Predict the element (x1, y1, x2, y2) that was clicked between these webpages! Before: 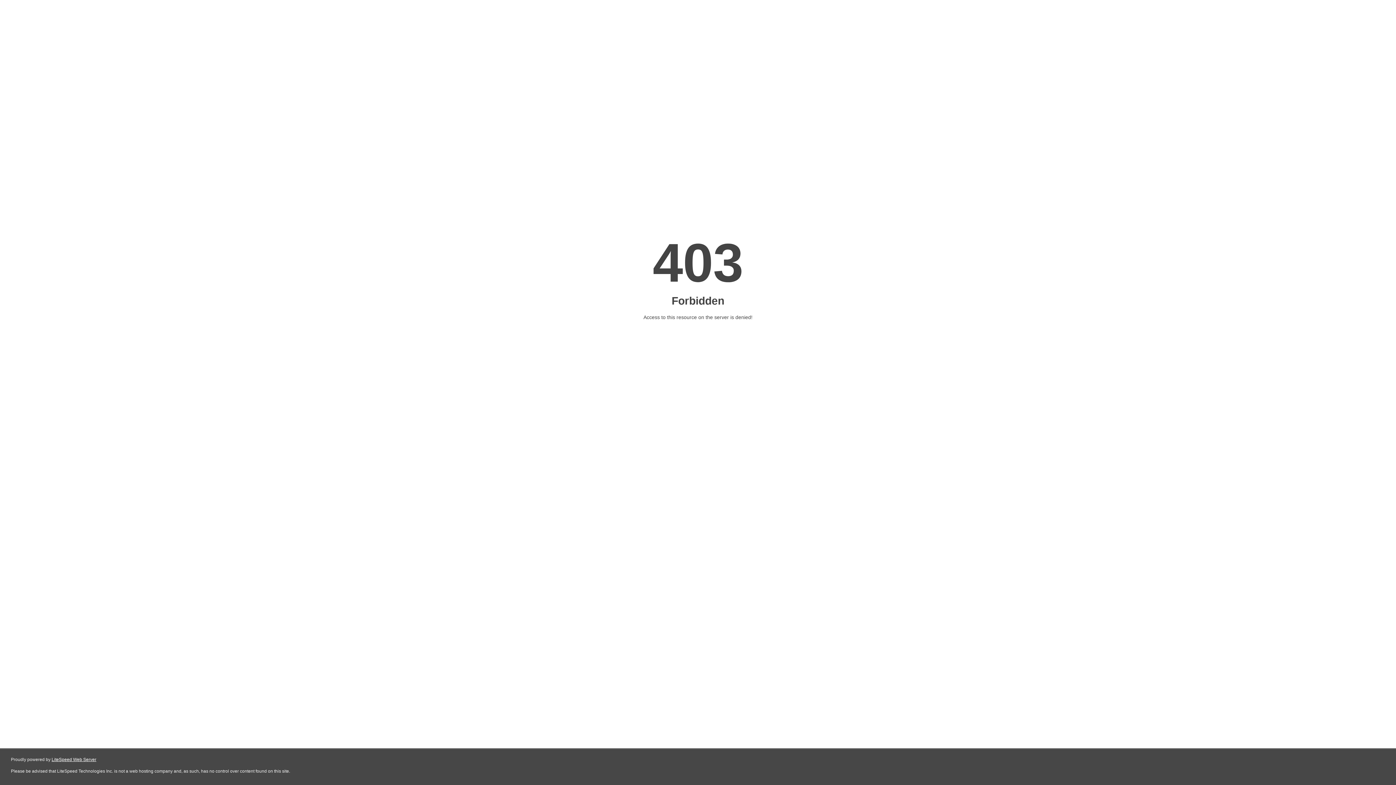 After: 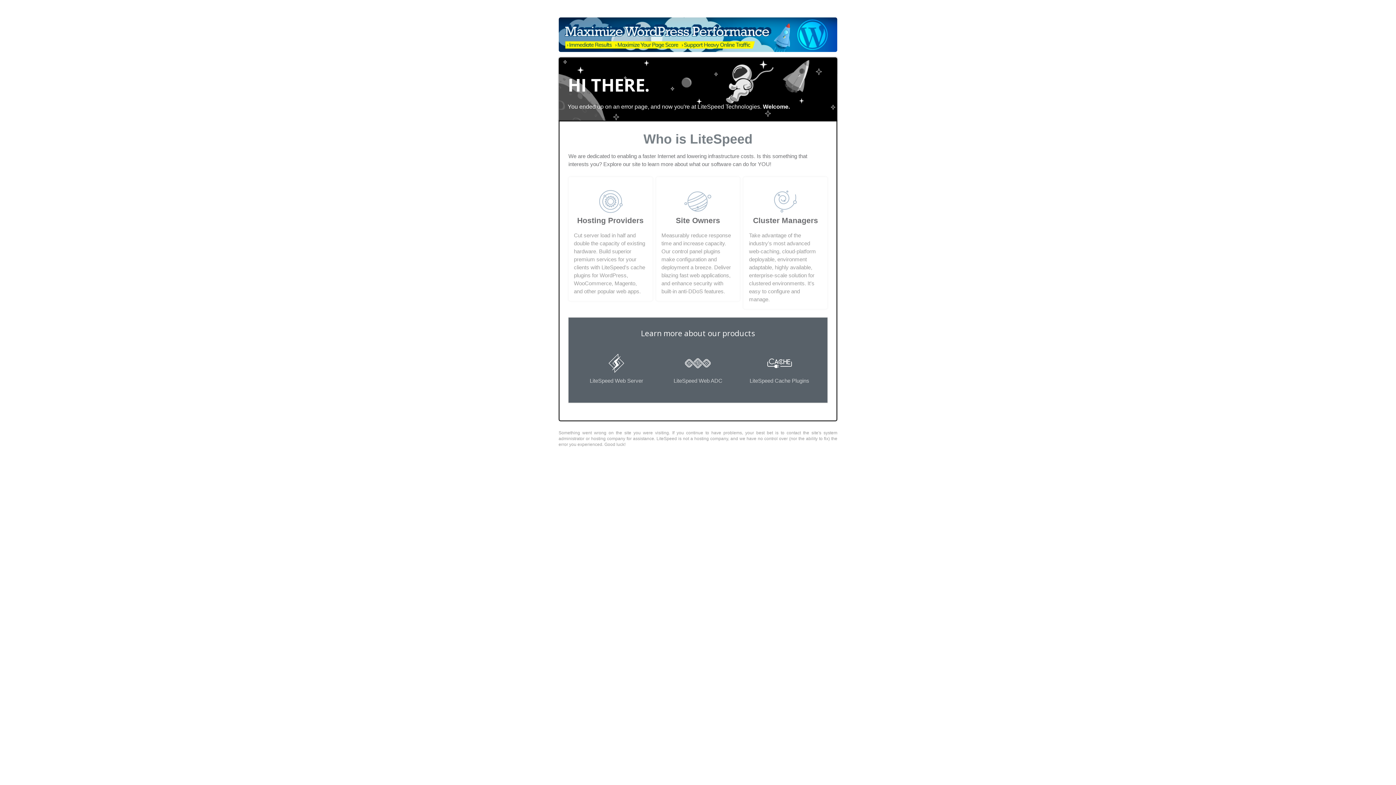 Action: label: LiteSpeed Web Server bbox: (51, 757, 96, 762)